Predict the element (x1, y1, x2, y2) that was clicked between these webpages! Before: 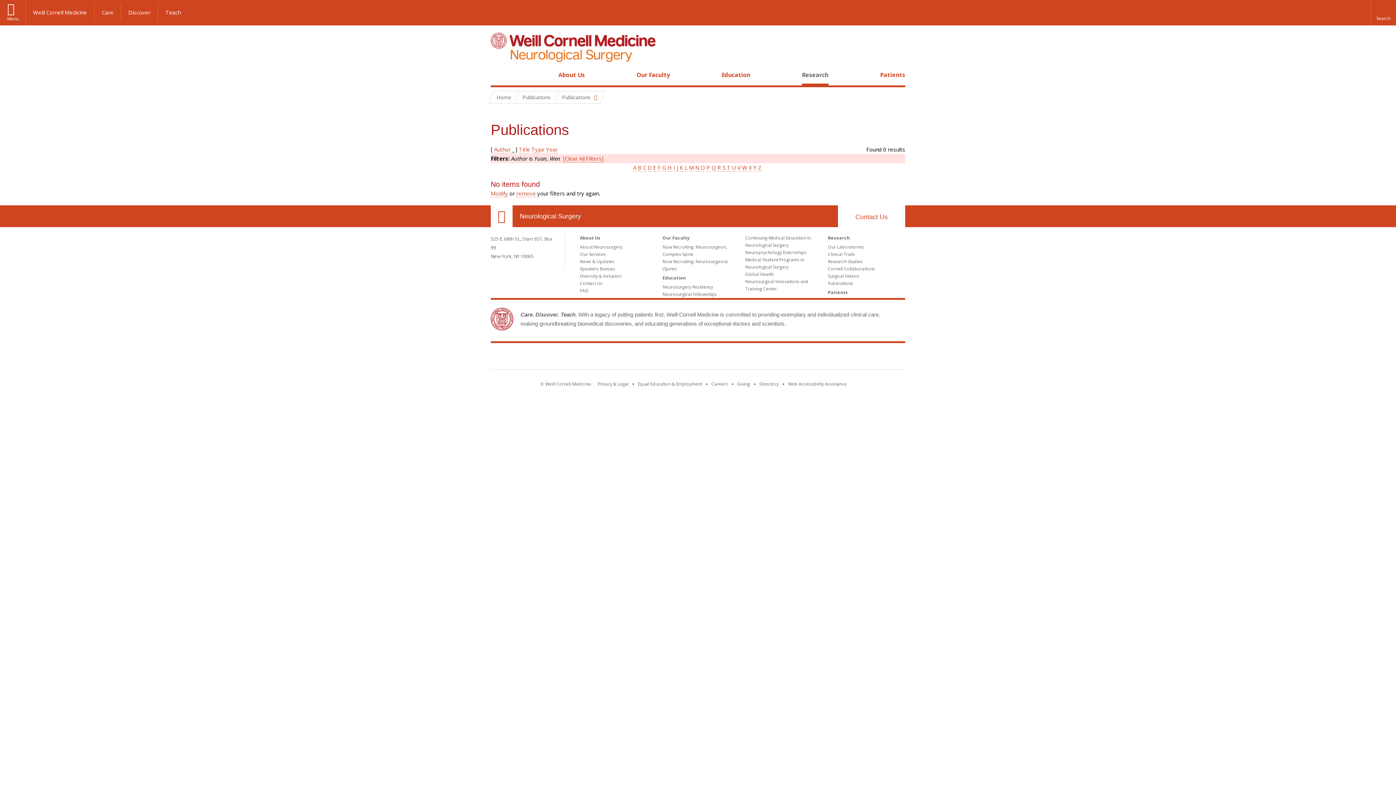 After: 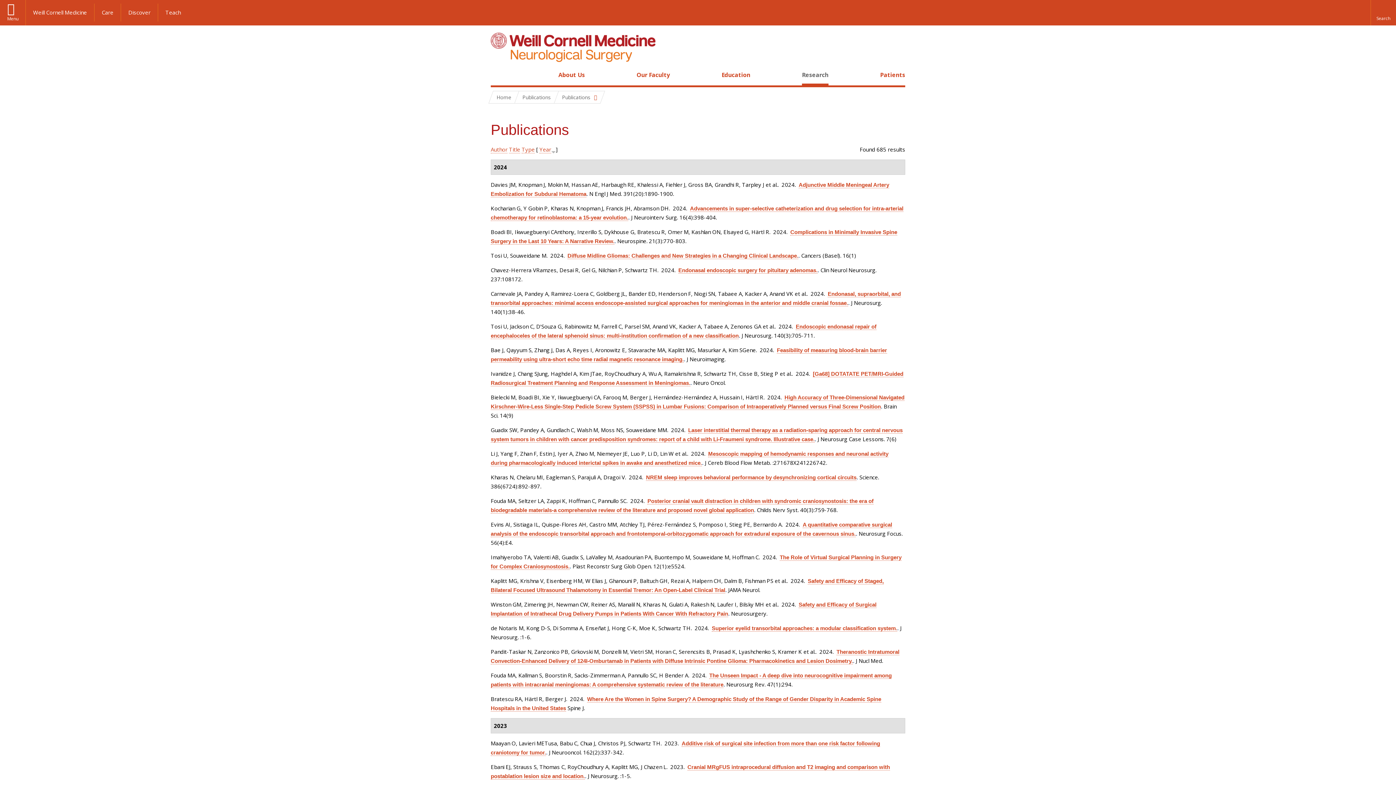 Action: bbox: (563, 154, 603, 162) label: [Clear All Filters]